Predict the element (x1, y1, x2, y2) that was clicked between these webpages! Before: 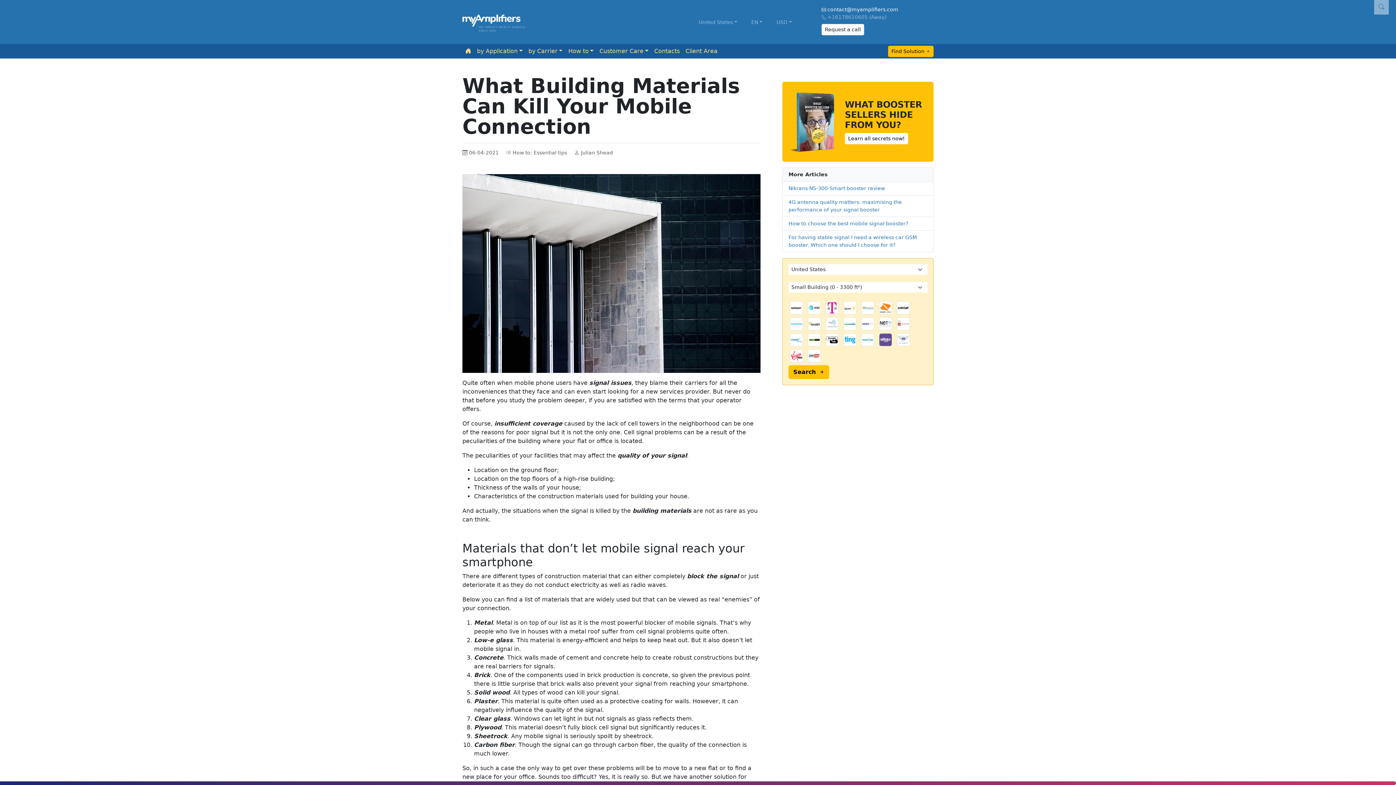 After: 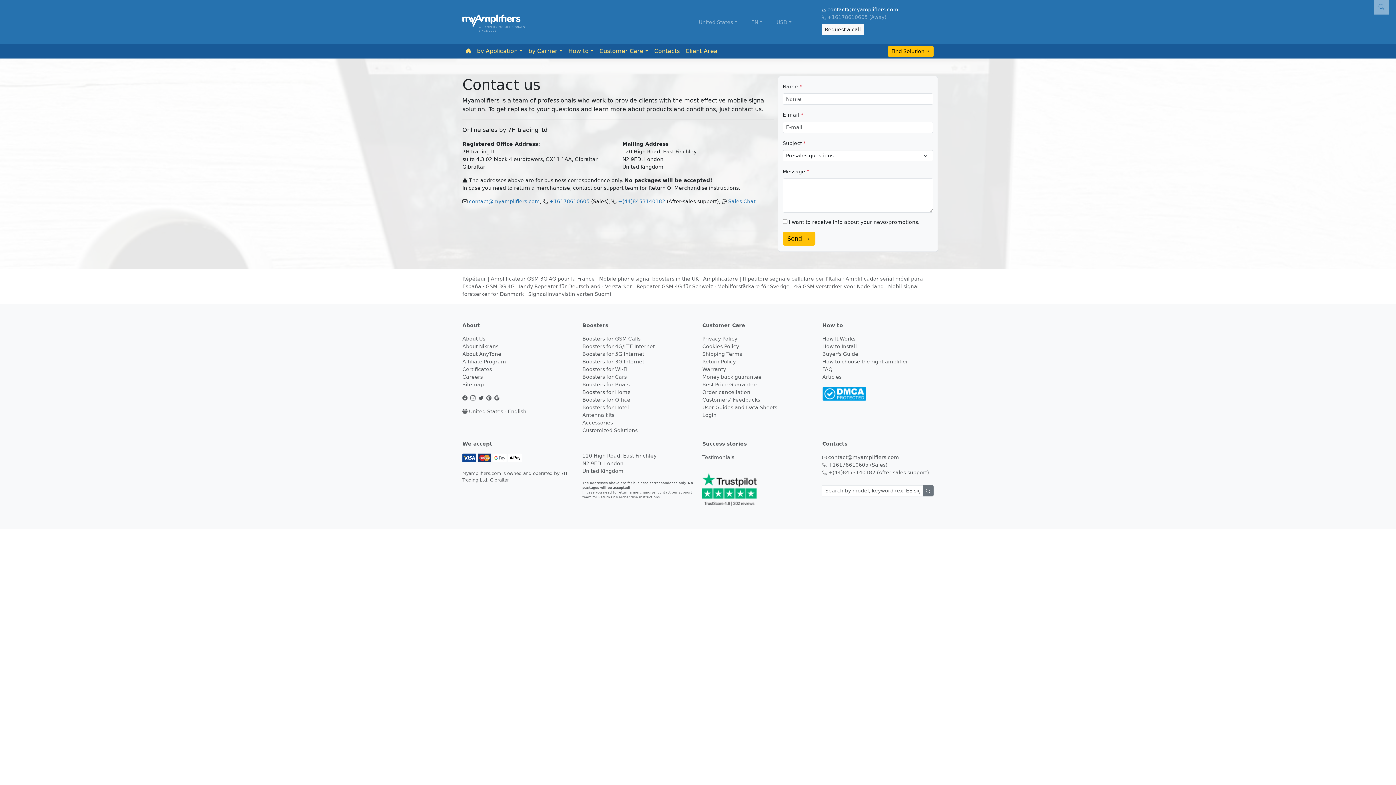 Action: bbox: (651, 44, 682, 58) label: Contacts